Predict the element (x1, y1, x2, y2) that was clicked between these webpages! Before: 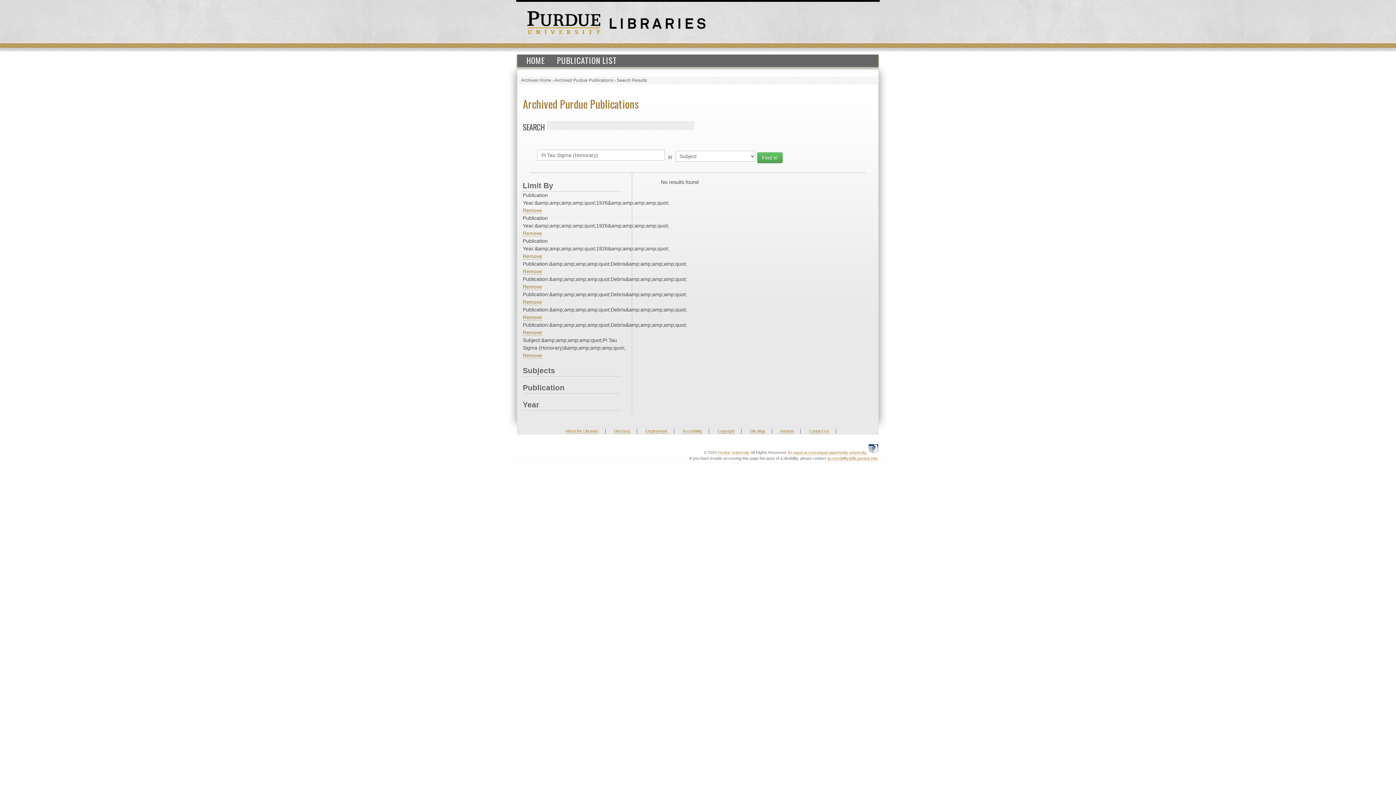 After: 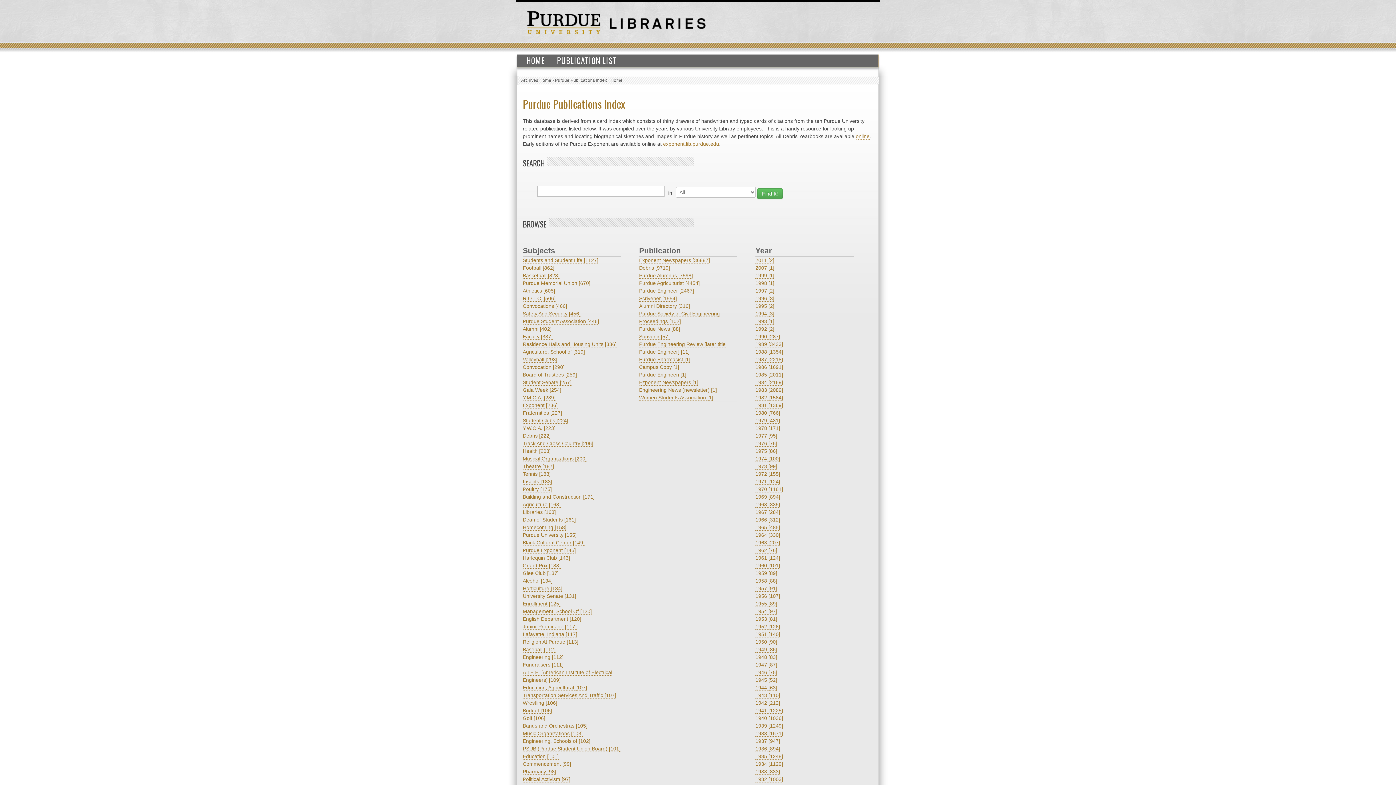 Action: bbox: (521, 54, 550, 66) label: HOME